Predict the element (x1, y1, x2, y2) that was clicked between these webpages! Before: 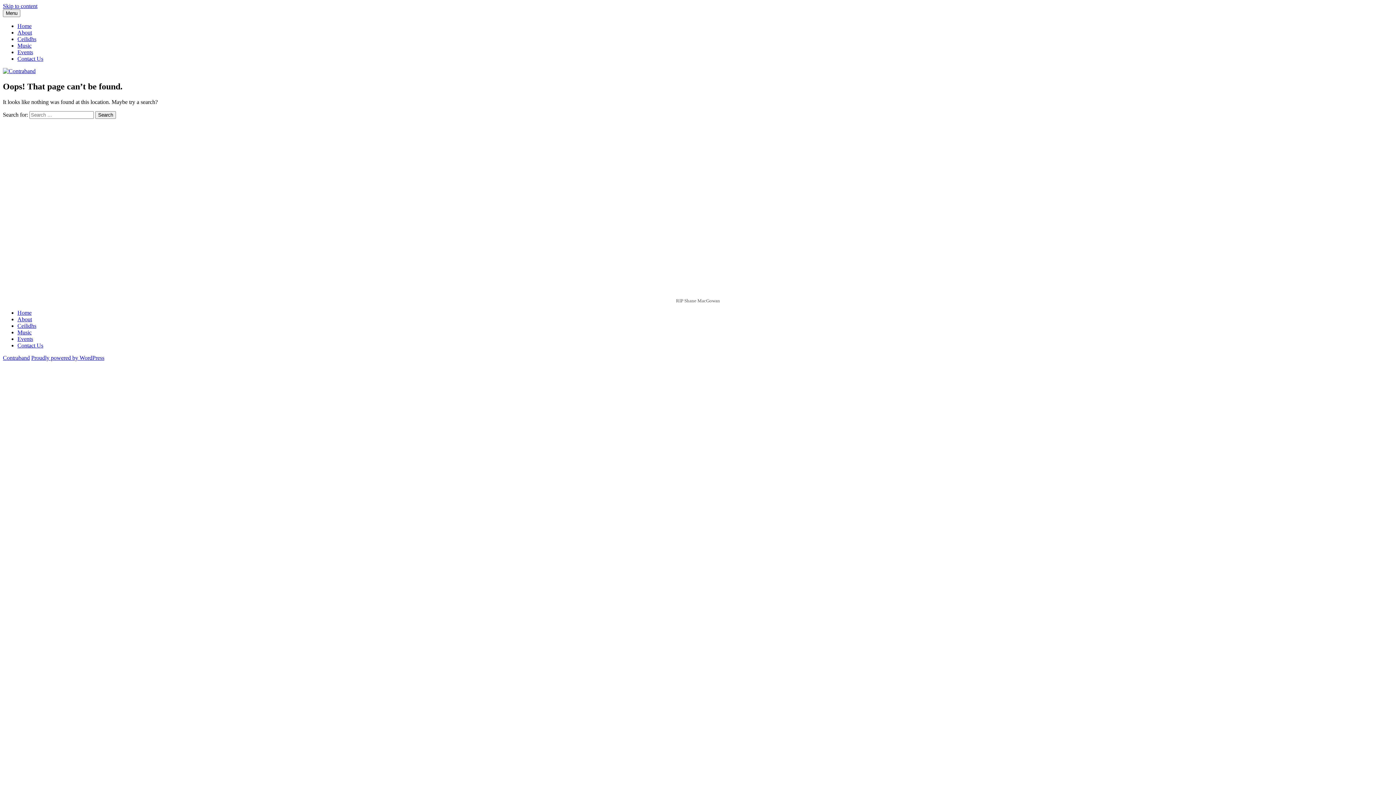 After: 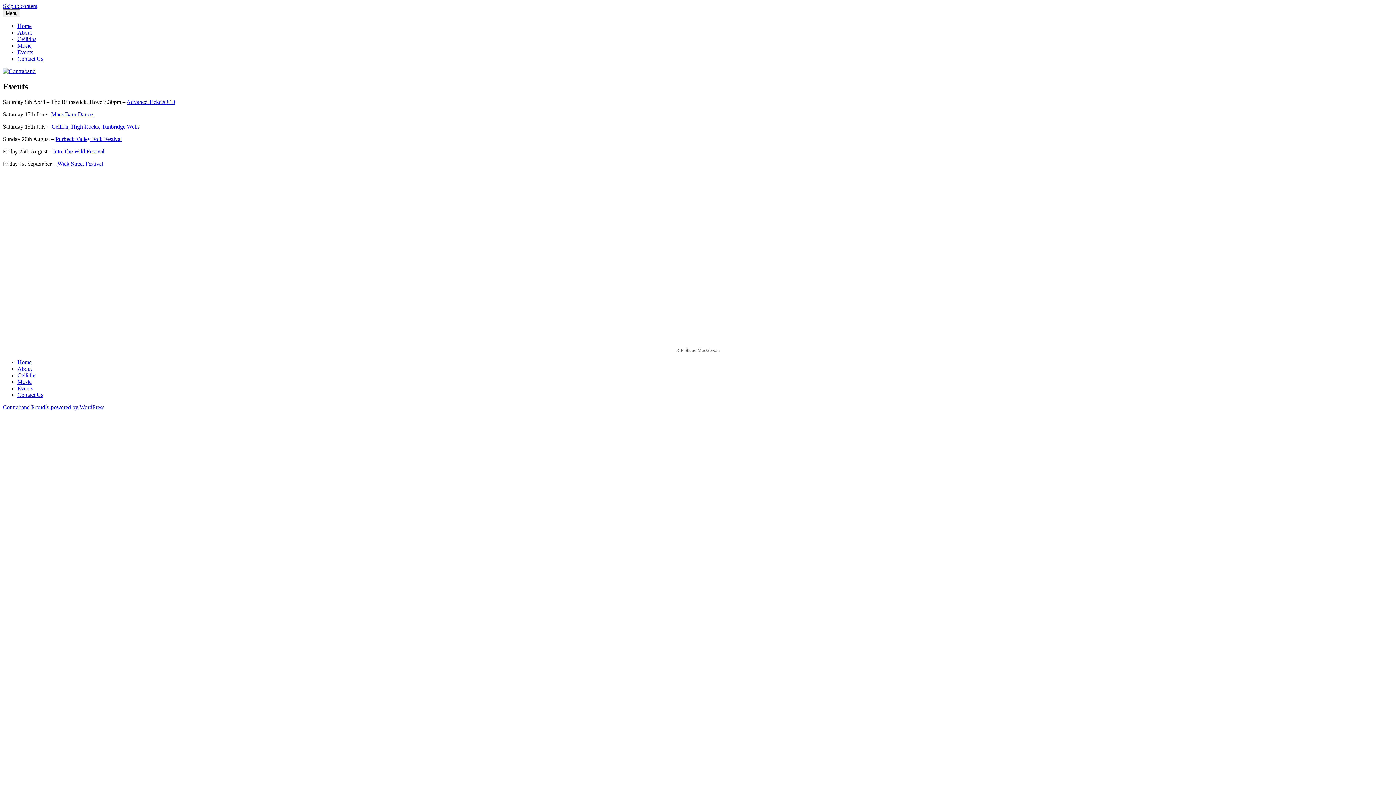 Action: label: Events bbox: (17, 49, 33, 55)